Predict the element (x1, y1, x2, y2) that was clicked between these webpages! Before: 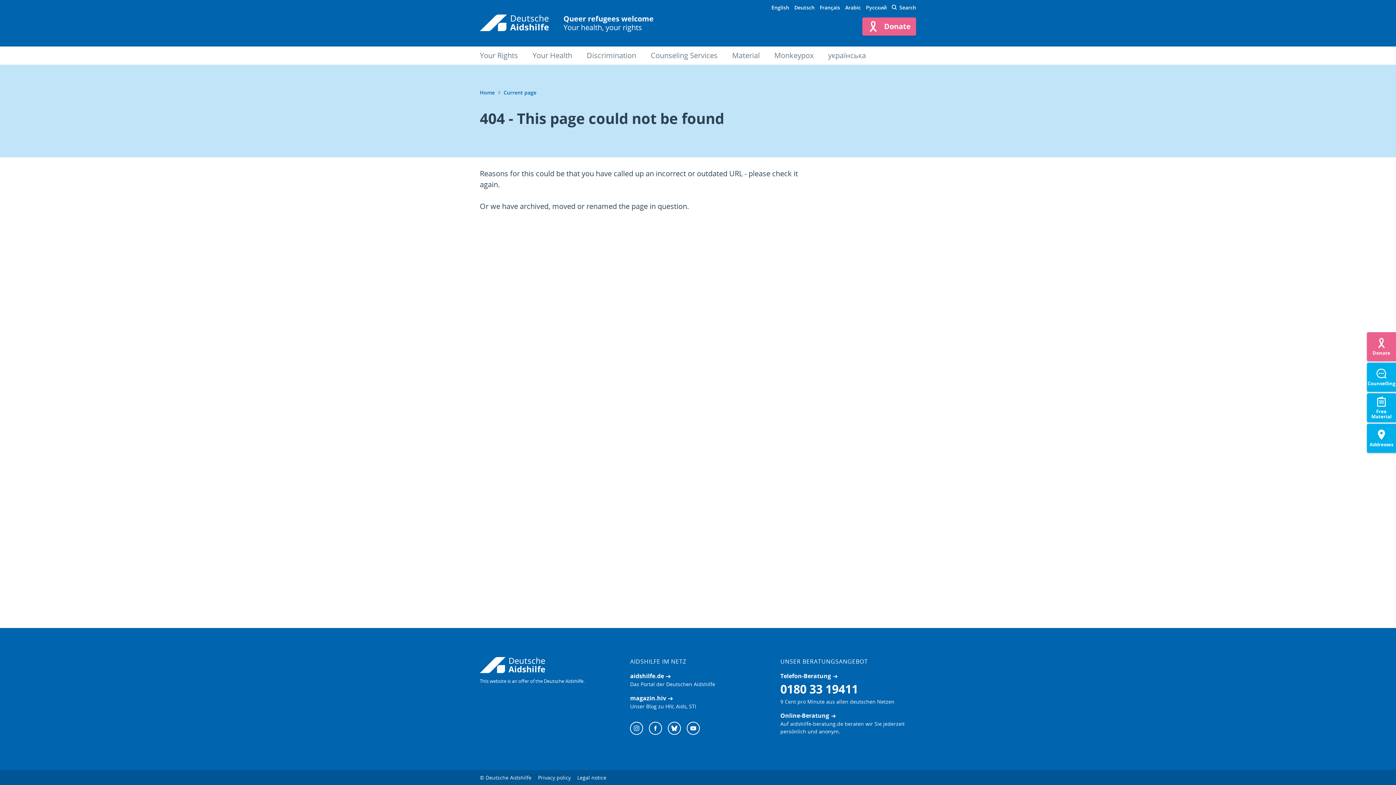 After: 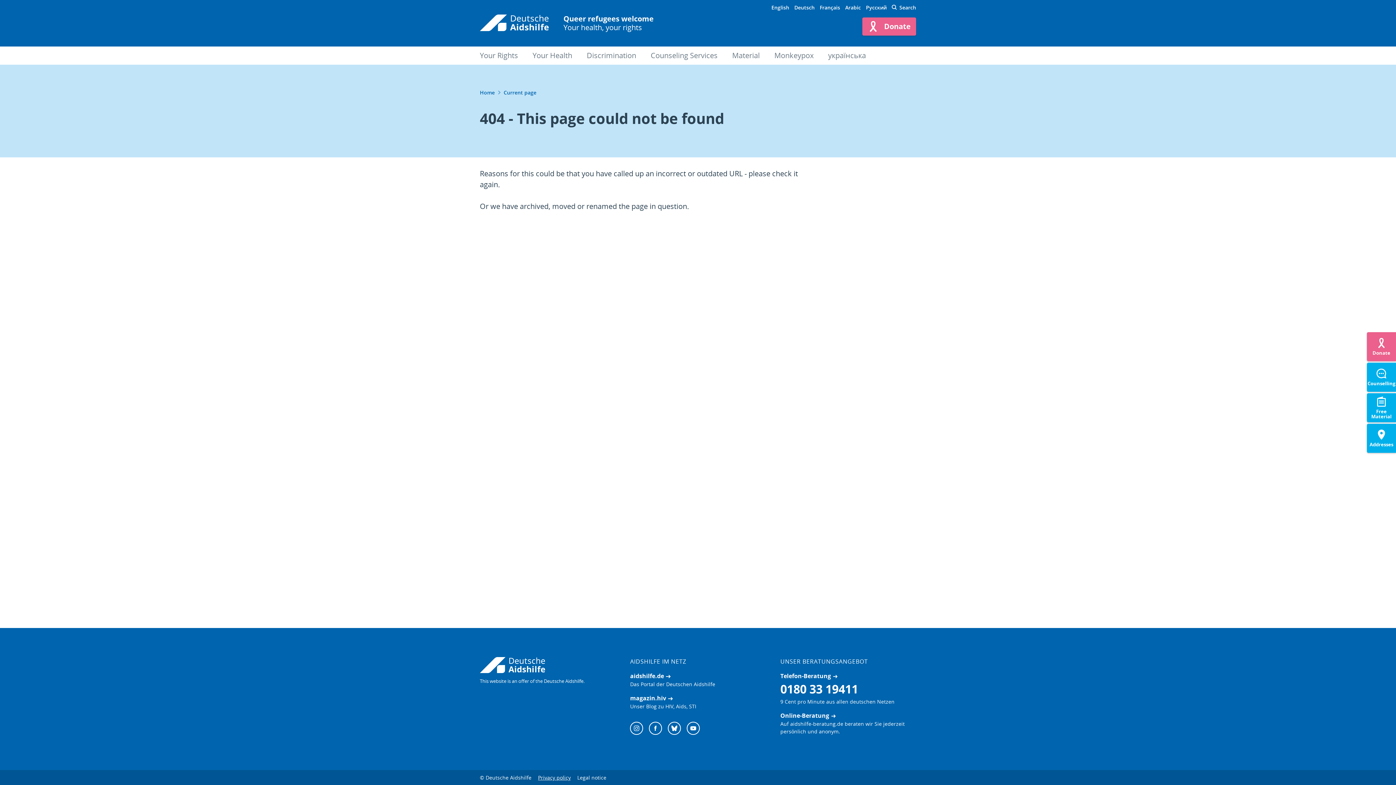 Action: label: Privacy policy bbox: (538, 774, 570, 781)